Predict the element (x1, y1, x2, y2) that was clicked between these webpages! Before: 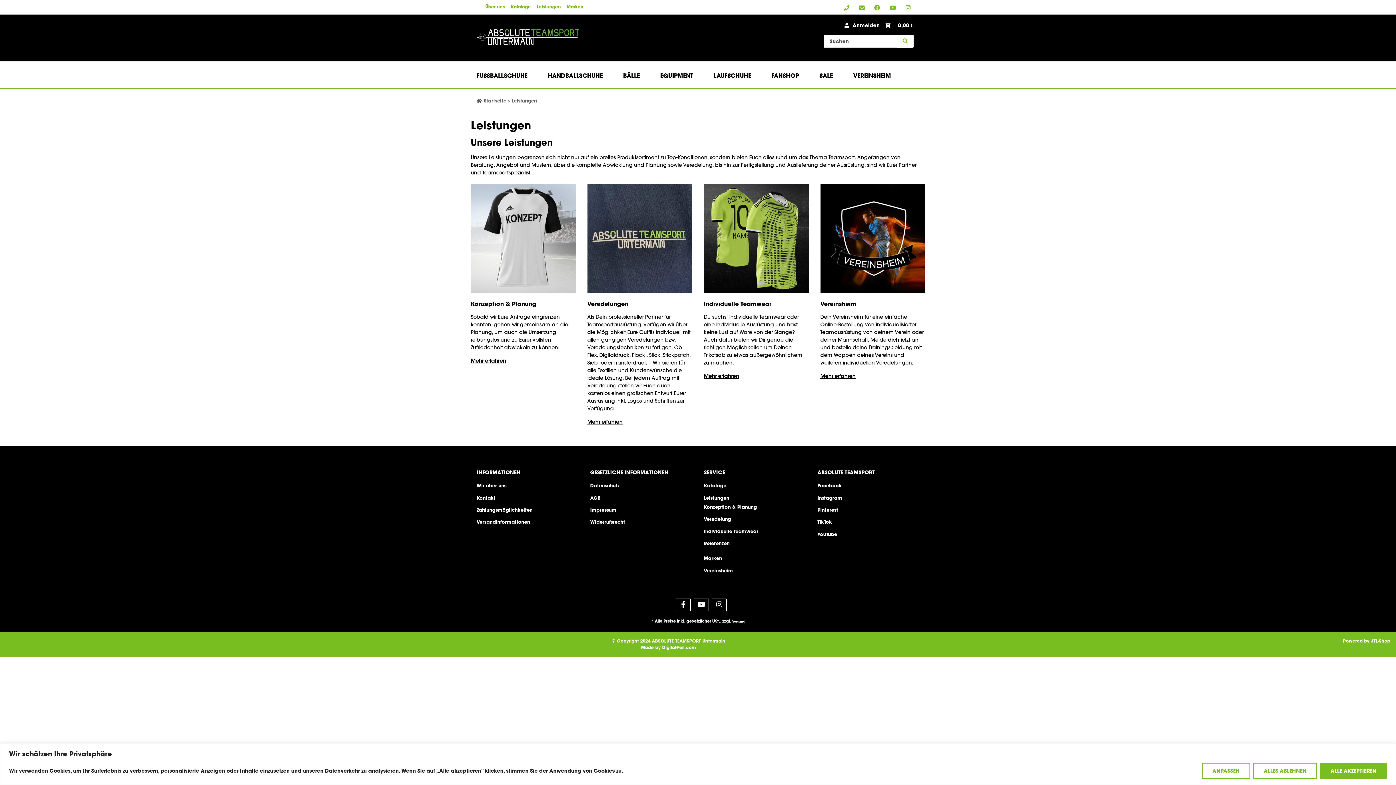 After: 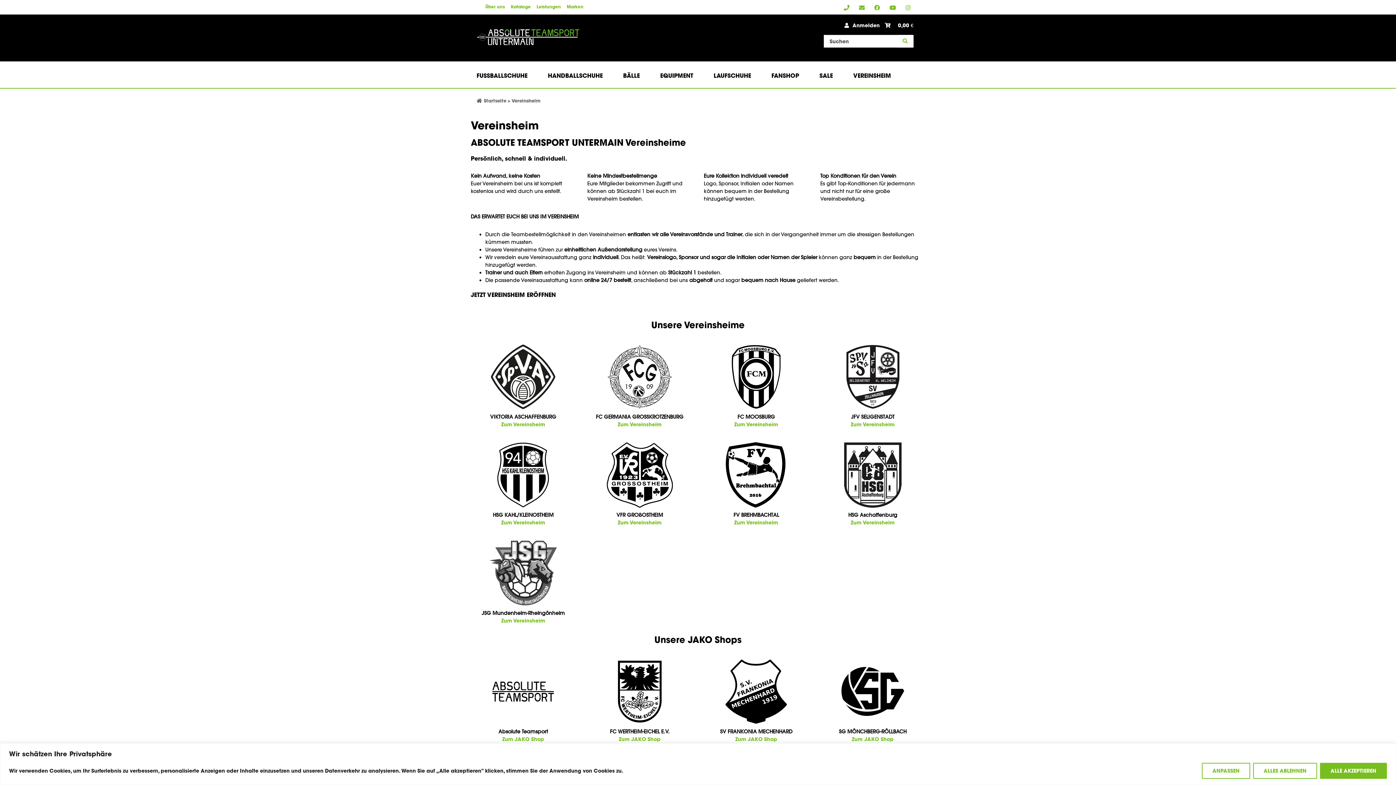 Action: bbox: (843, 66, 901, 85) label: VEREINSHEIM